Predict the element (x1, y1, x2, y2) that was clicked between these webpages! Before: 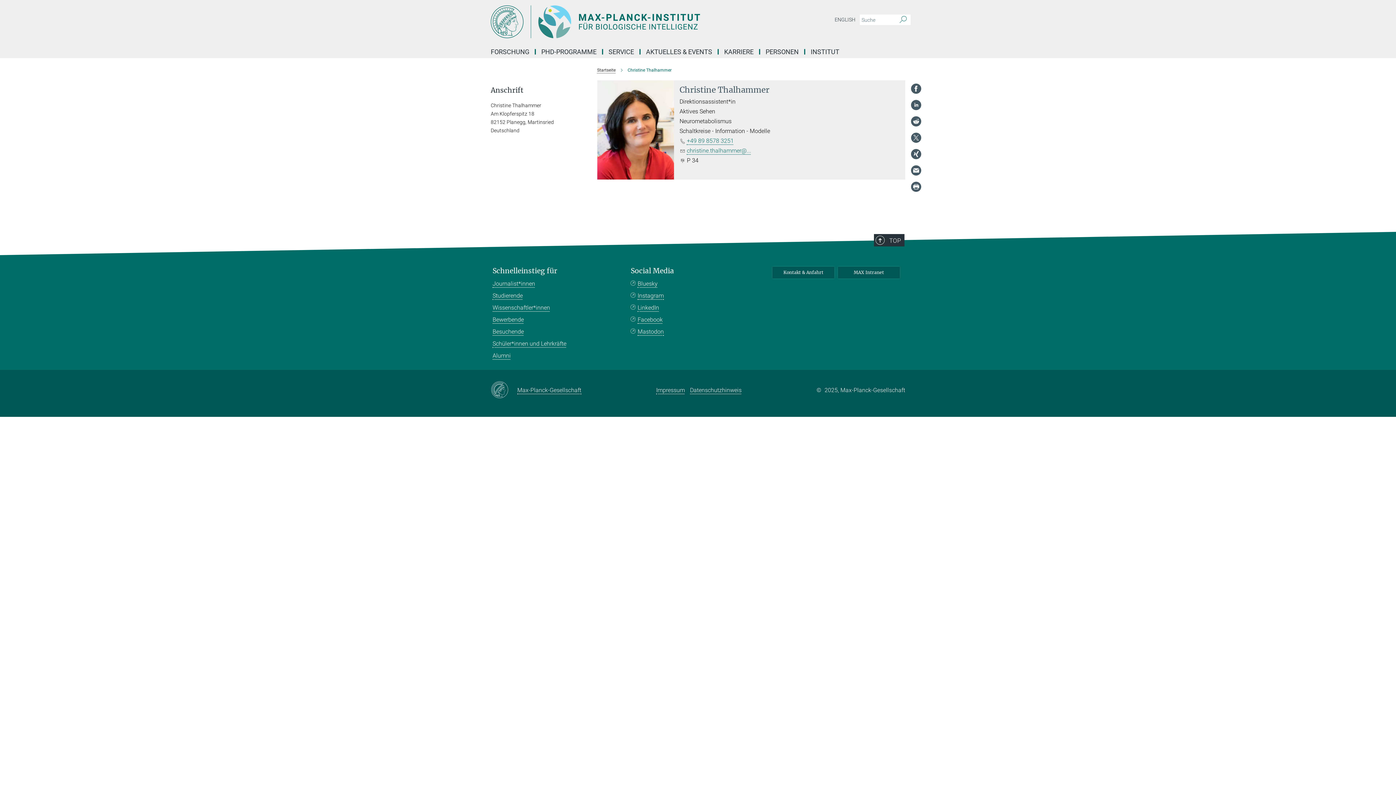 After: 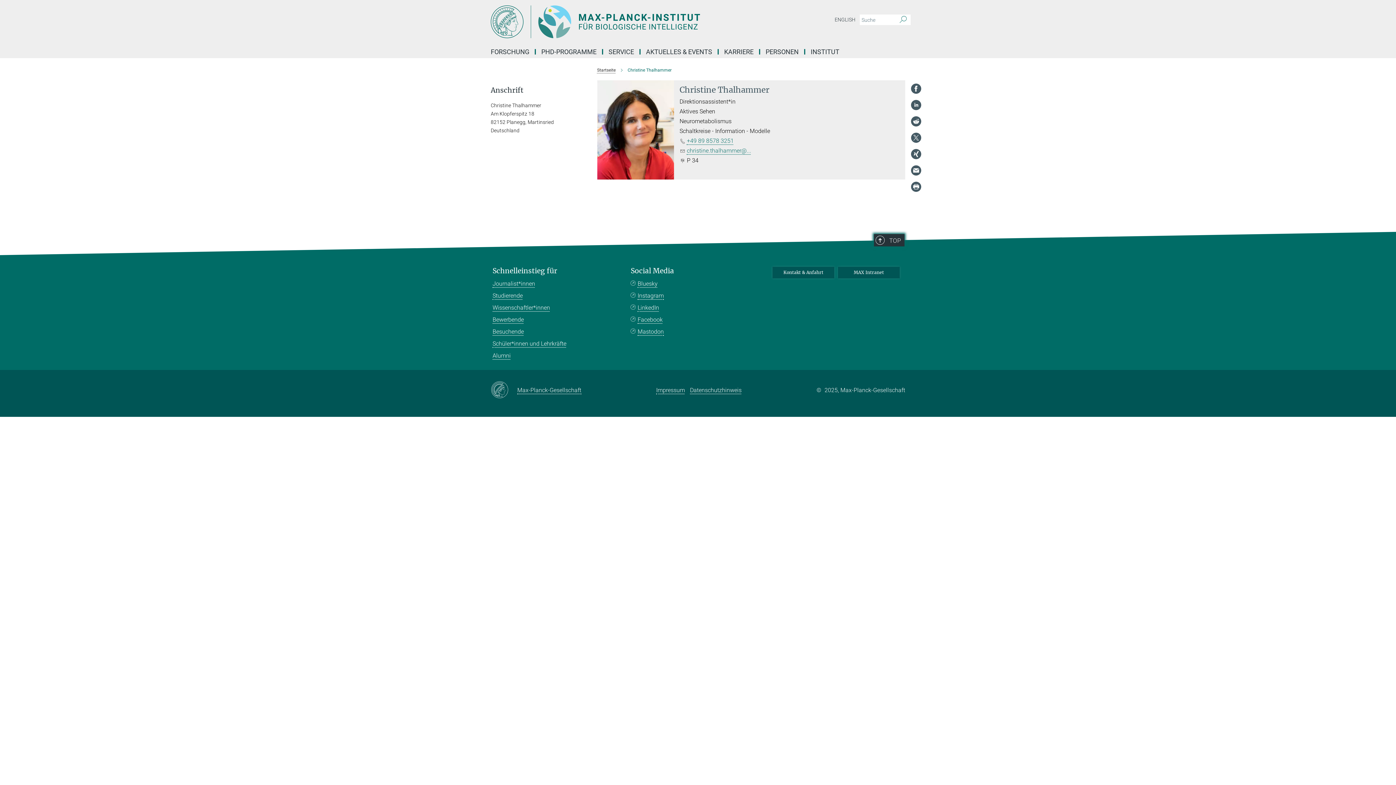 Action: label: TOP bbox: (874, 234, 904, 246)